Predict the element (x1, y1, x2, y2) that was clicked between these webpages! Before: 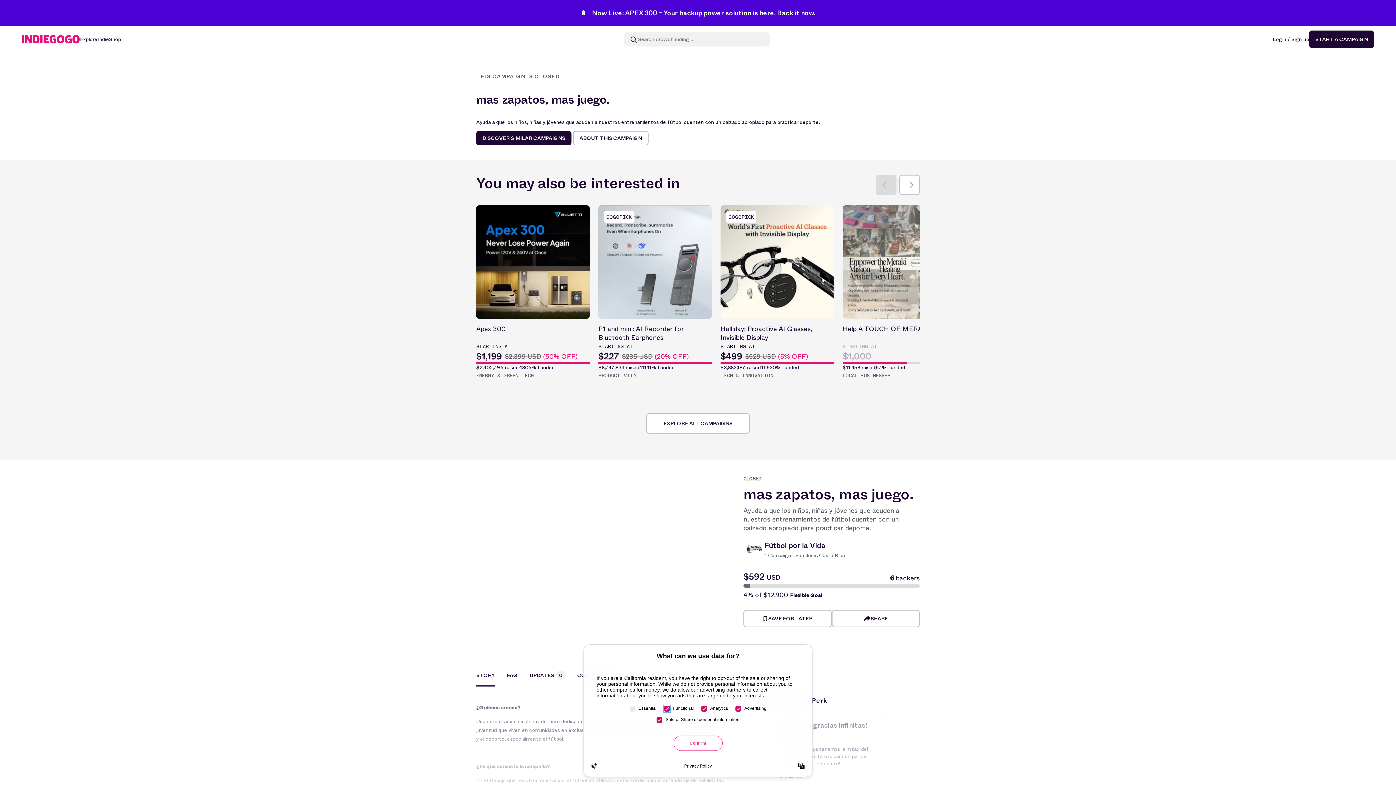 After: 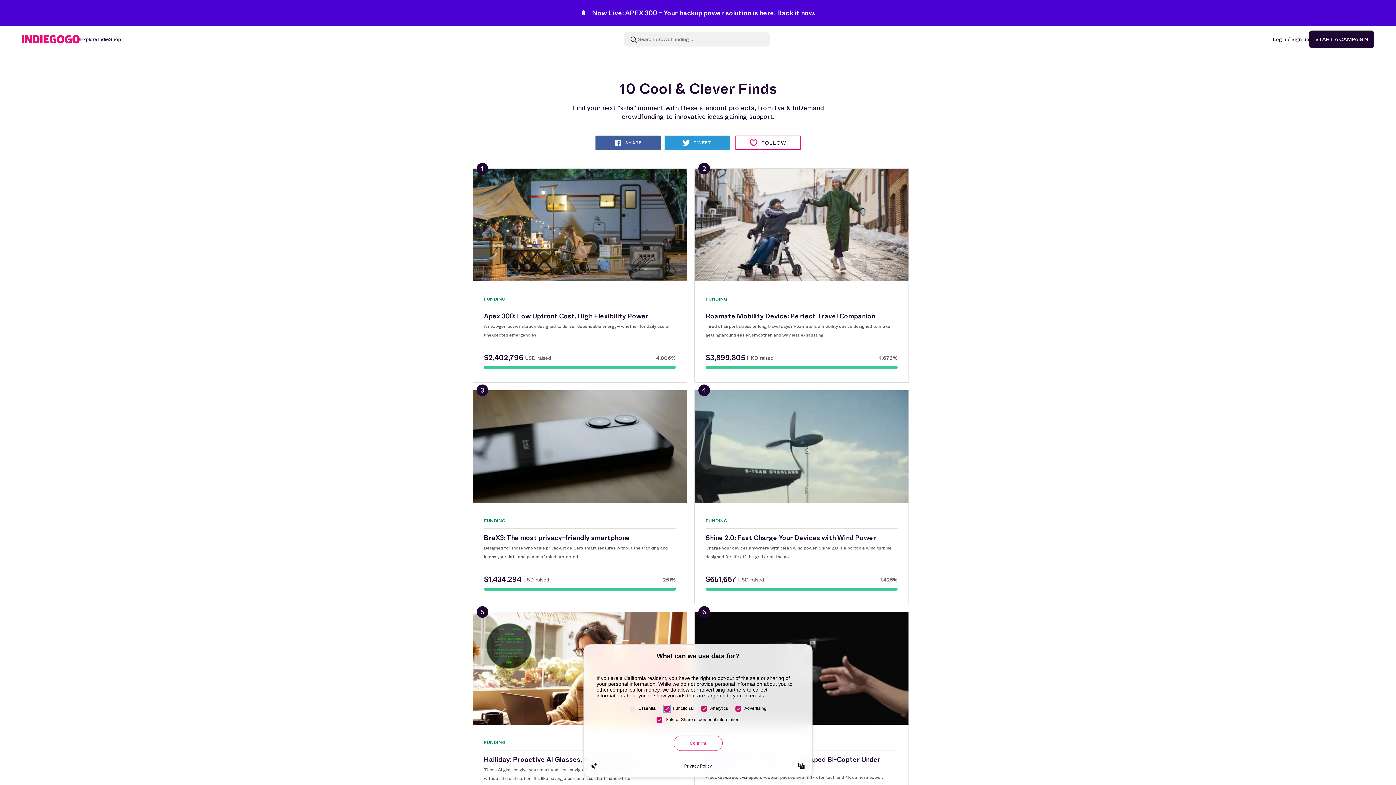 Action: bbox: (476, 130, 571, 145) label: DISCOVER SIMILAR CAMPAIGNS